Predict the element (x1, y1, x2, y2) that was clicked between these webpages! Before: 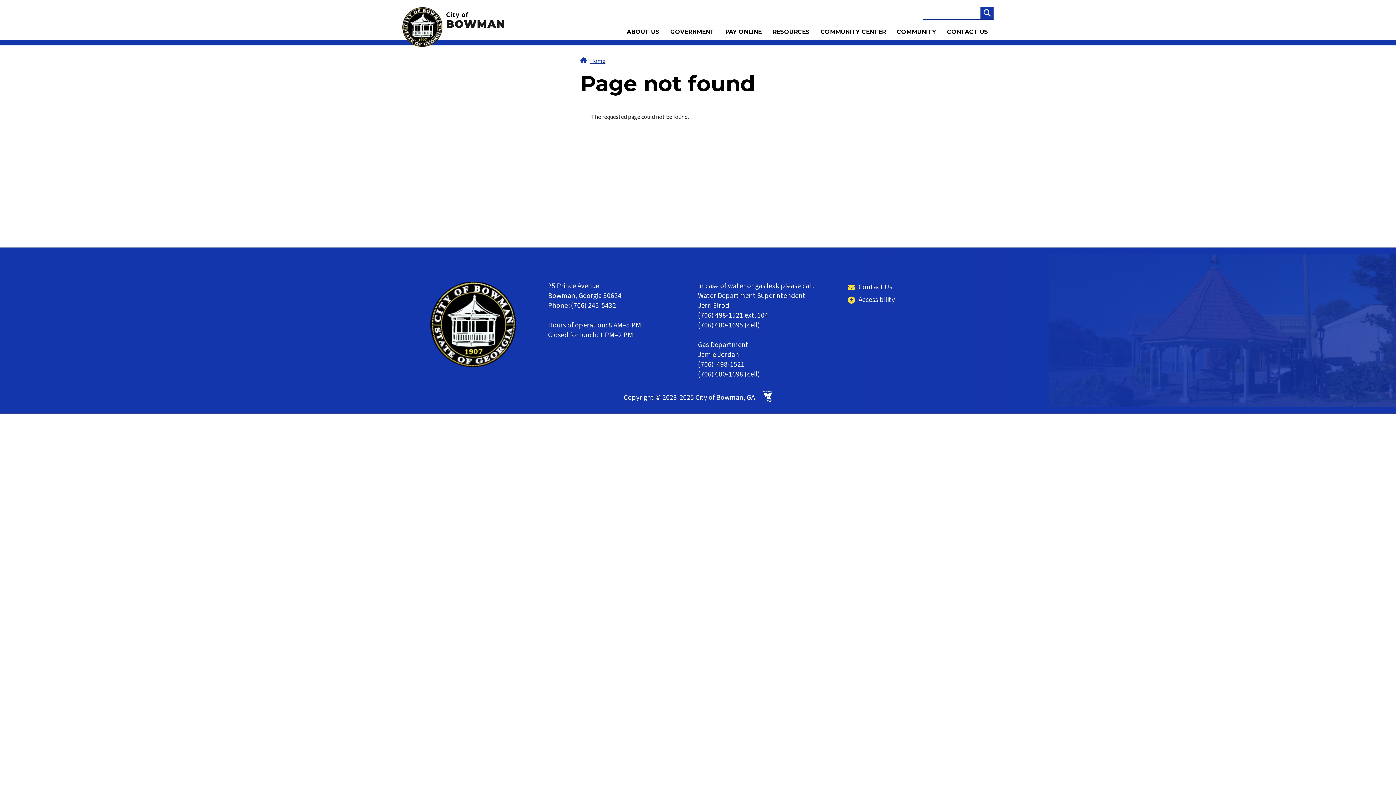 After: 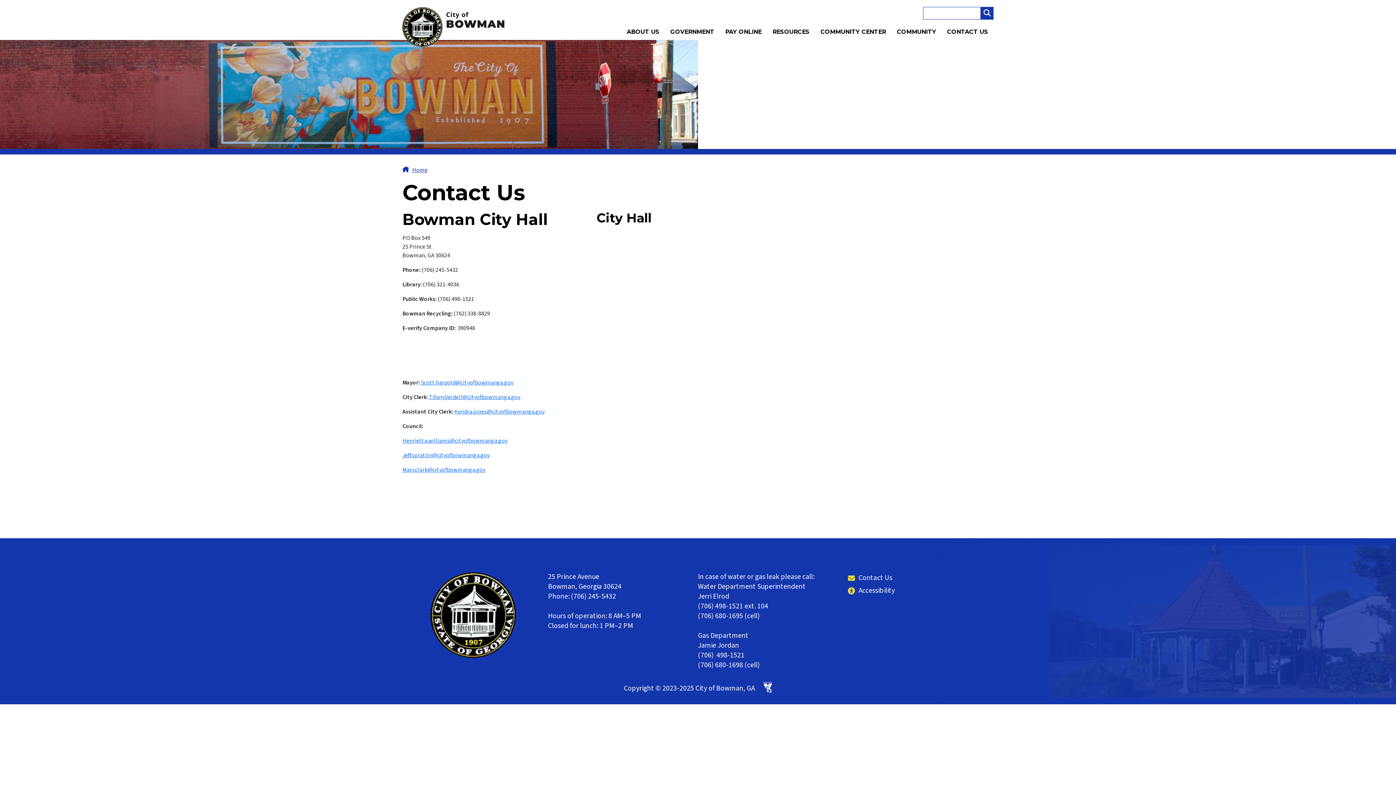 Action: label: Contact Us bbox: (848, 281, 998, 293)